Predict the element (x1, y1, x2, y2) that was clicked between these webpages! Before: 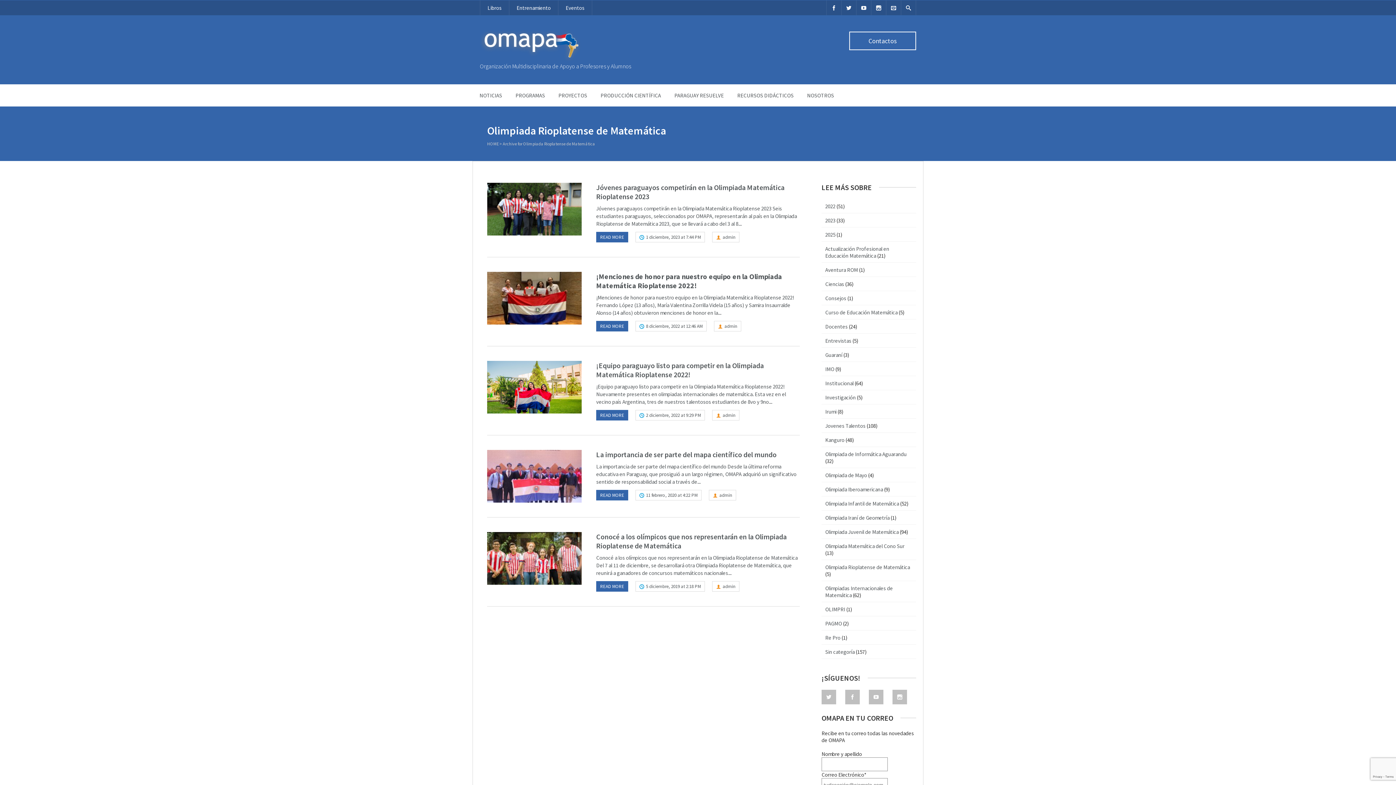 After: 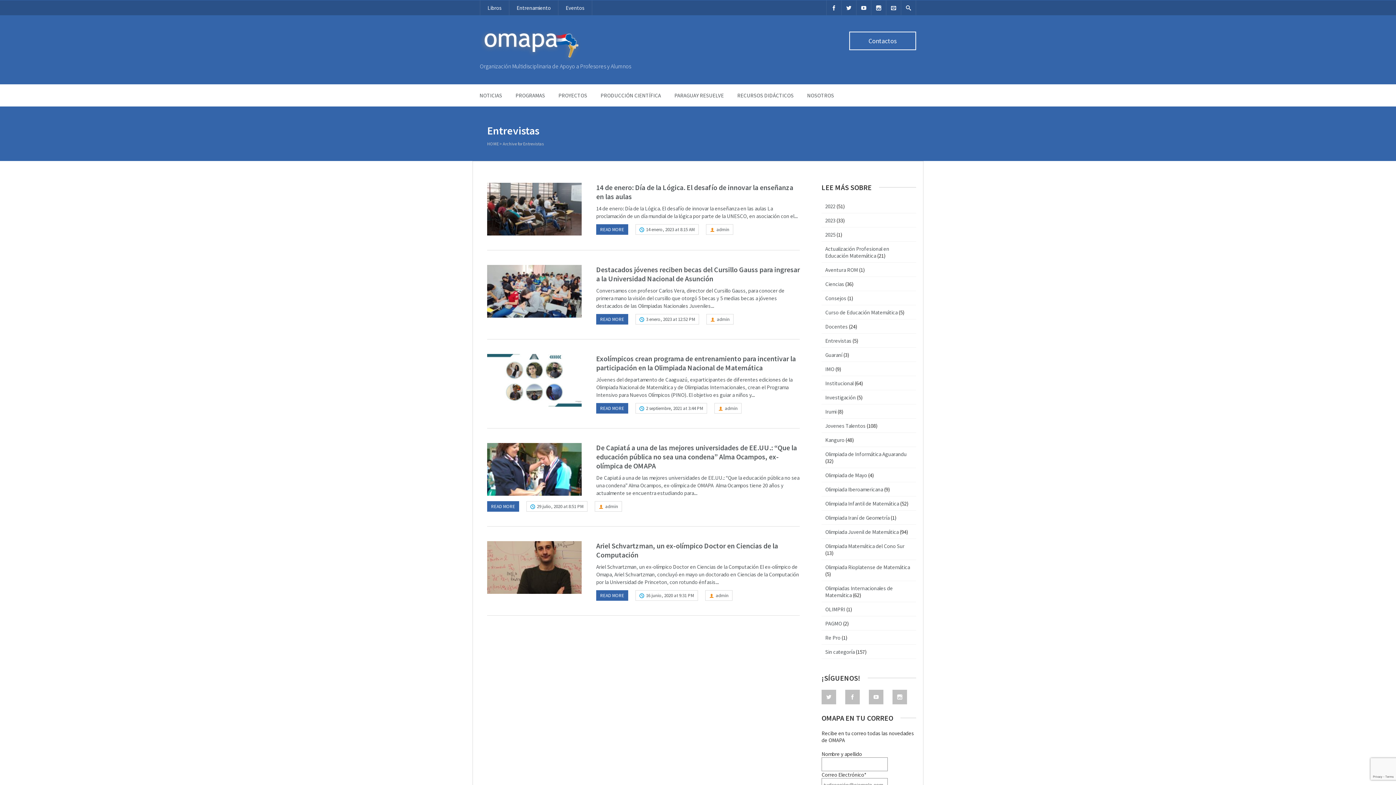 Action: label: Entrevistas bbox: (825, 337, 851, 344)